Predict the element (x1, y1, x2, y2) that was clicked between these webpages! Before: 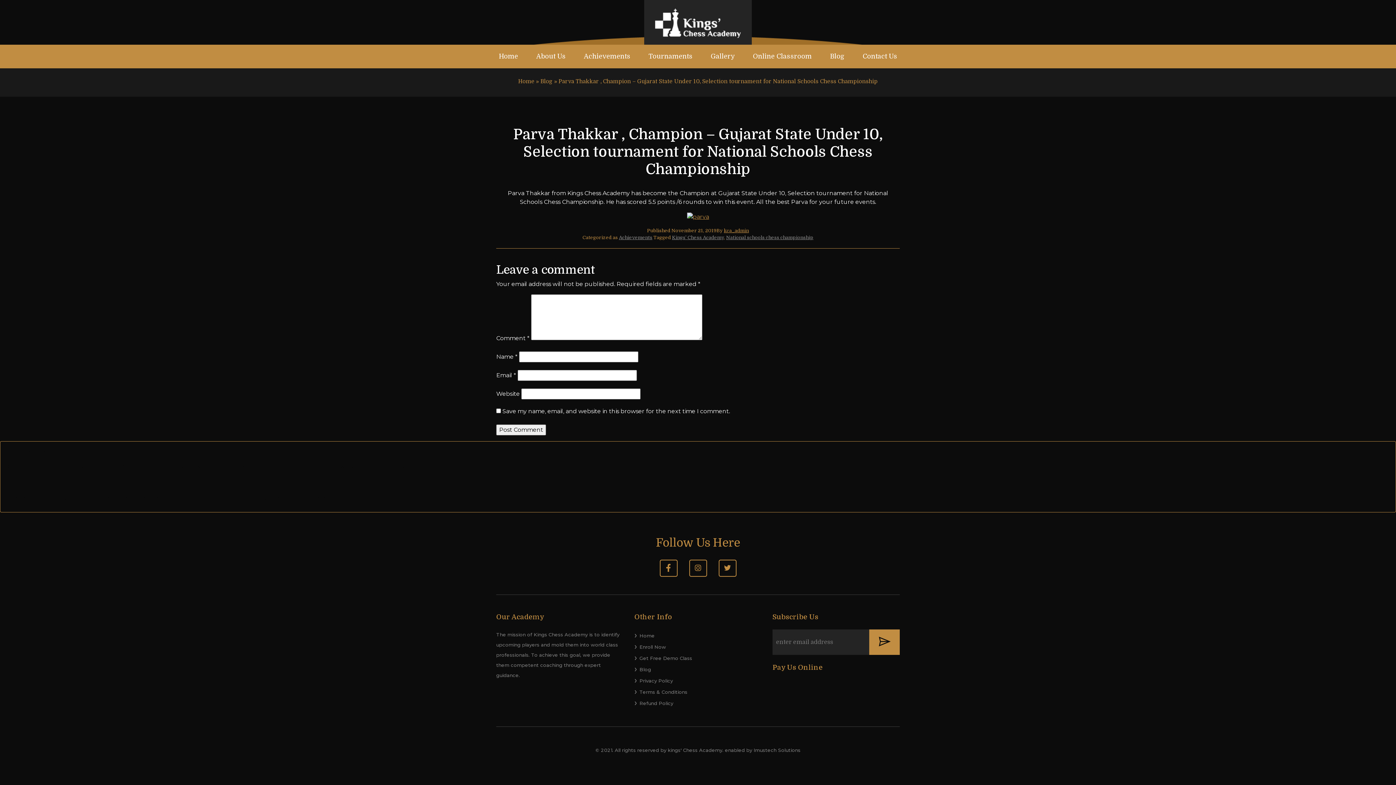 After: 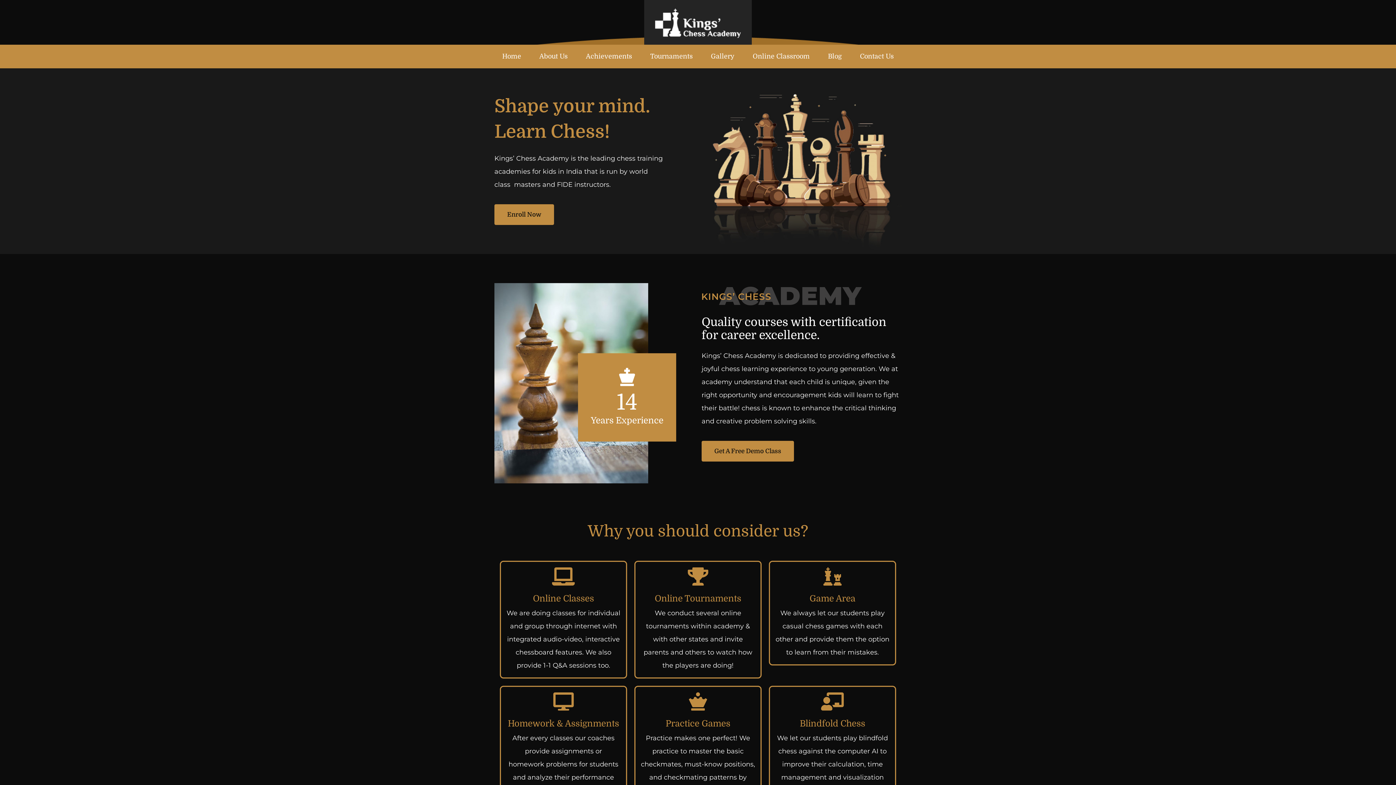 Action: bbox: (518, 78, 534, 84) label: Home